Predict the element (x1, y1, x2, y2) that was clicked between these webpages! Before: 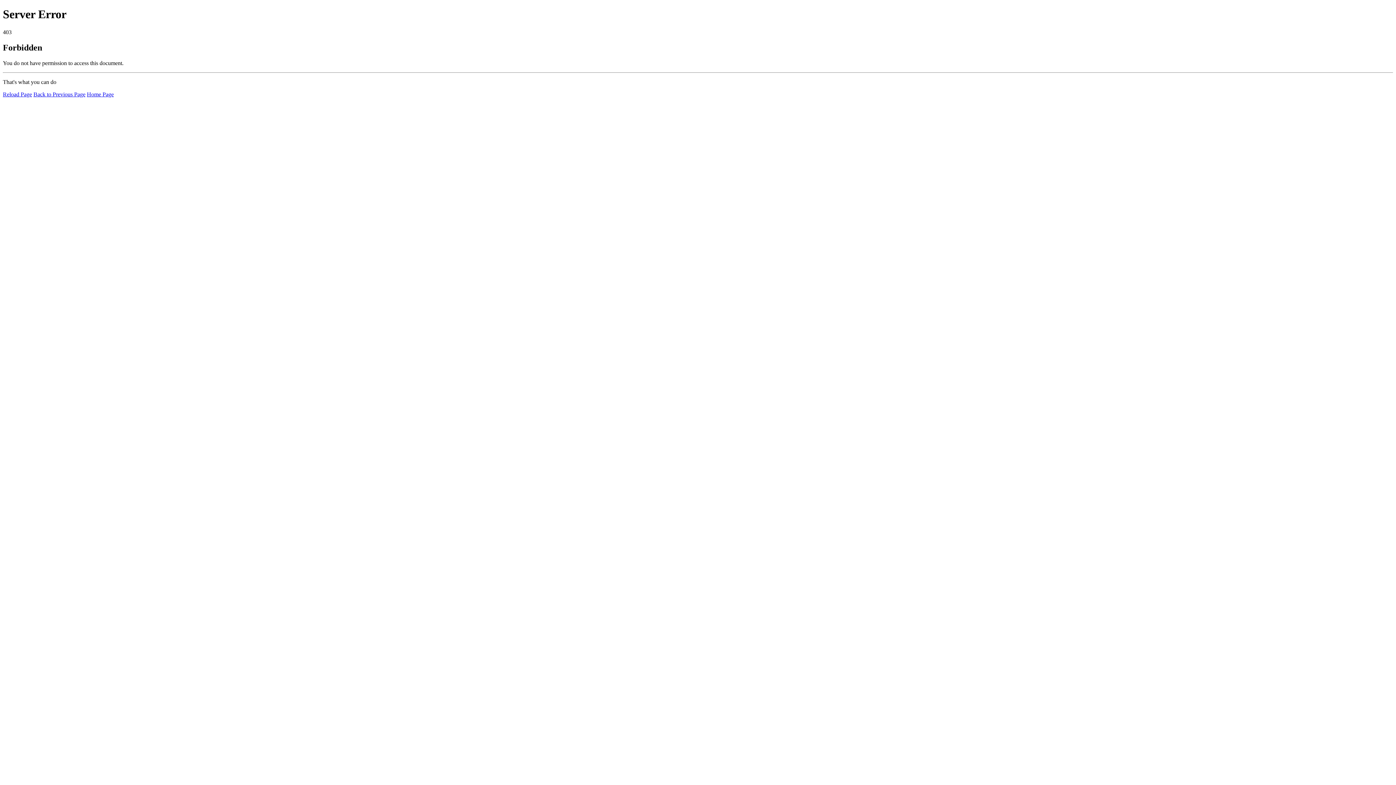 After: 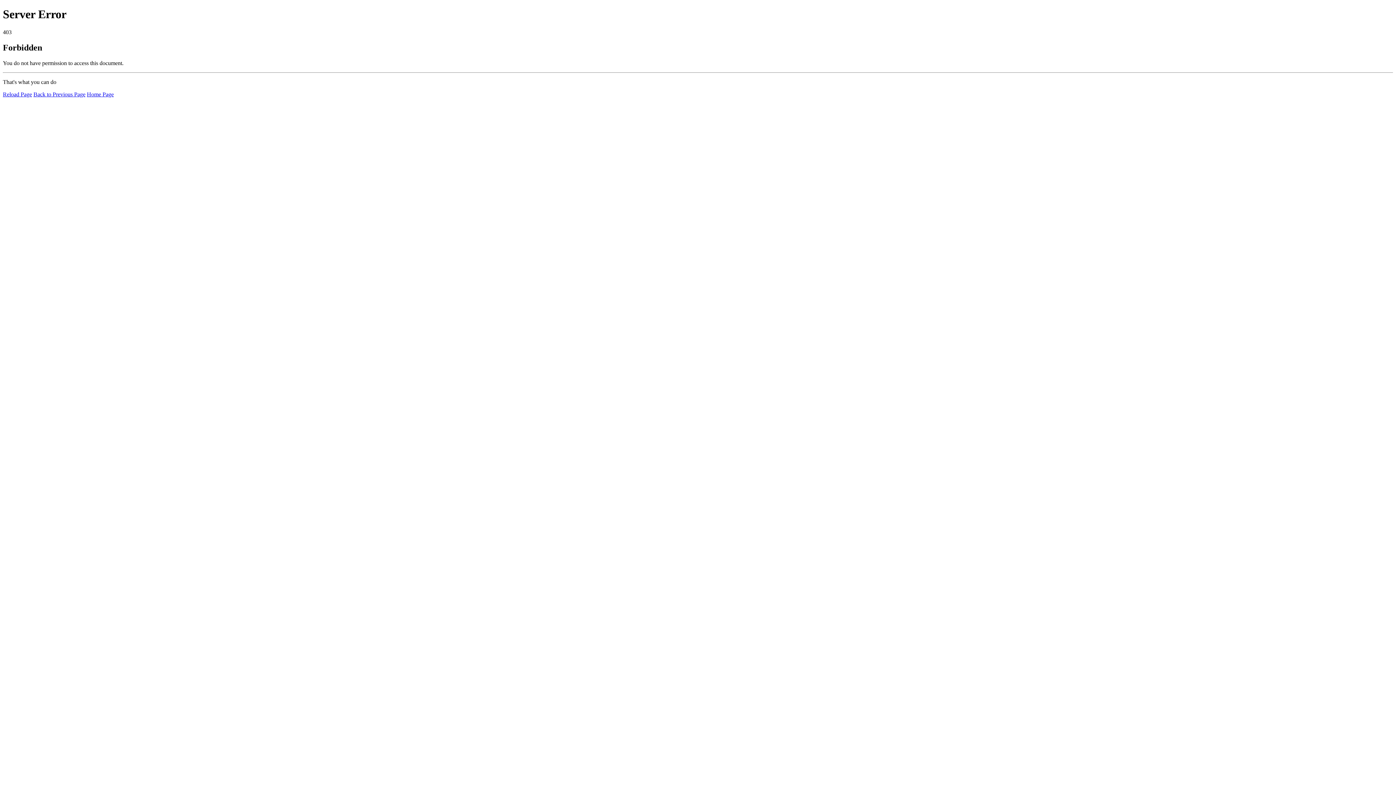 Action: label: Reload Page bbox: (2, 91, 32, 97)